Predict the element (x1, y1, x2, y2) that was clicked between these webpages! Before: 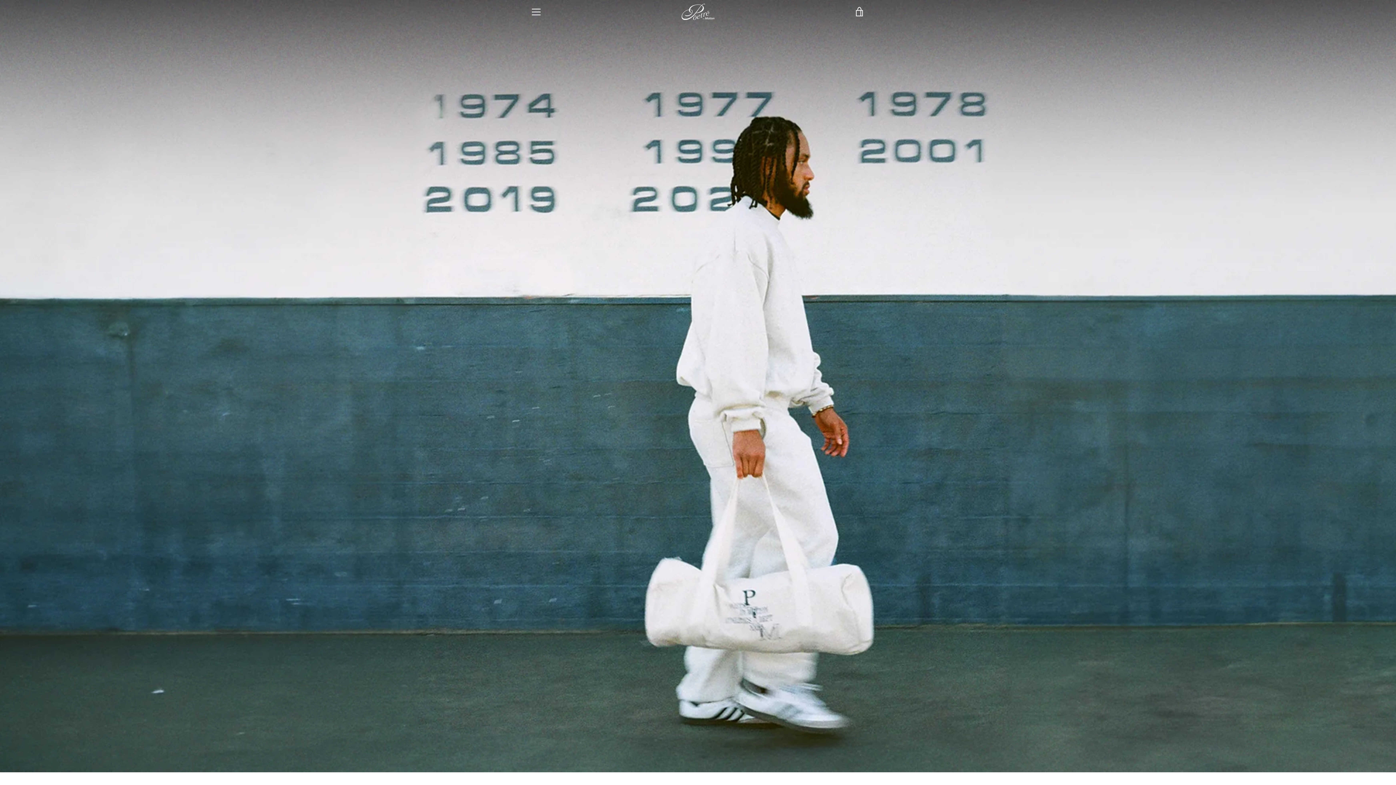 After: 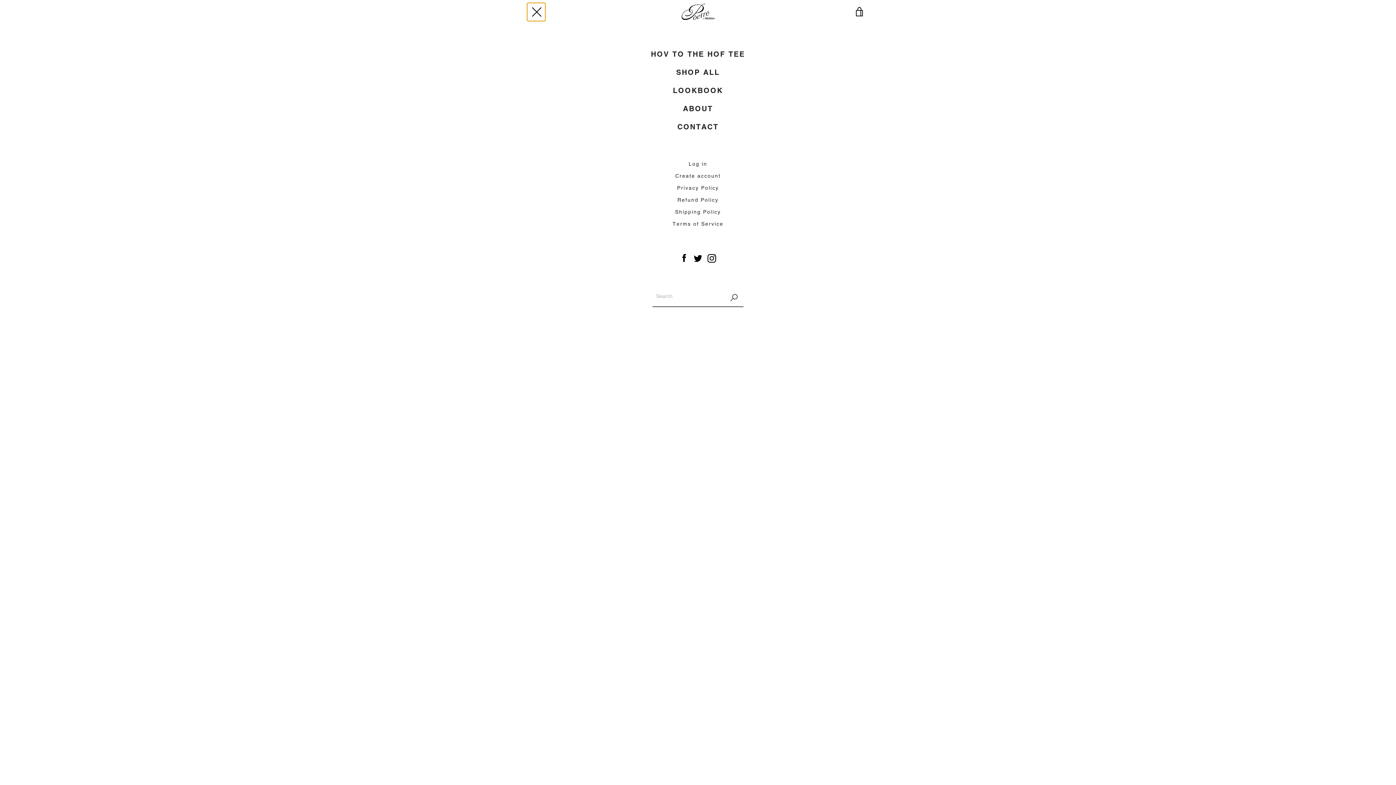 Action: label: MENU bbox: (527, 2, 545, 20)